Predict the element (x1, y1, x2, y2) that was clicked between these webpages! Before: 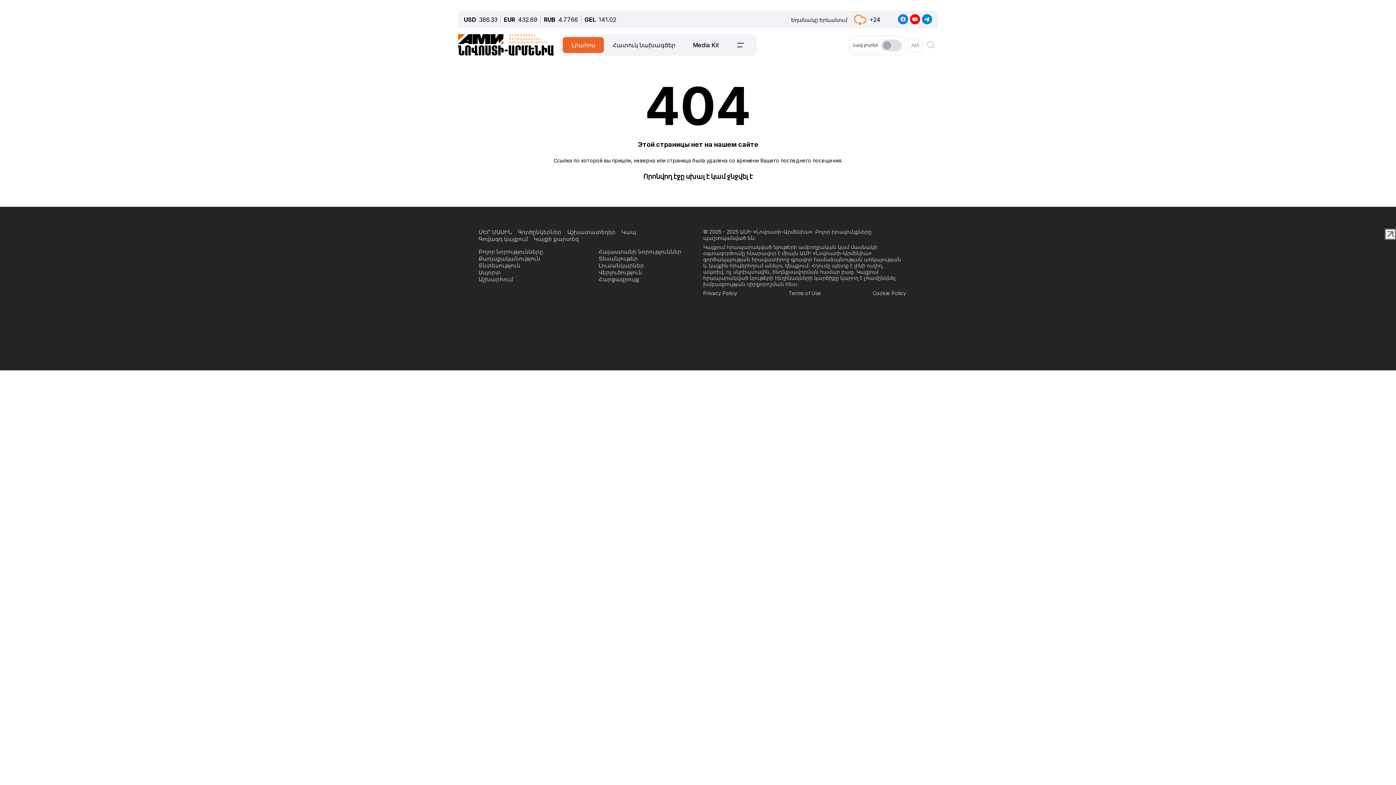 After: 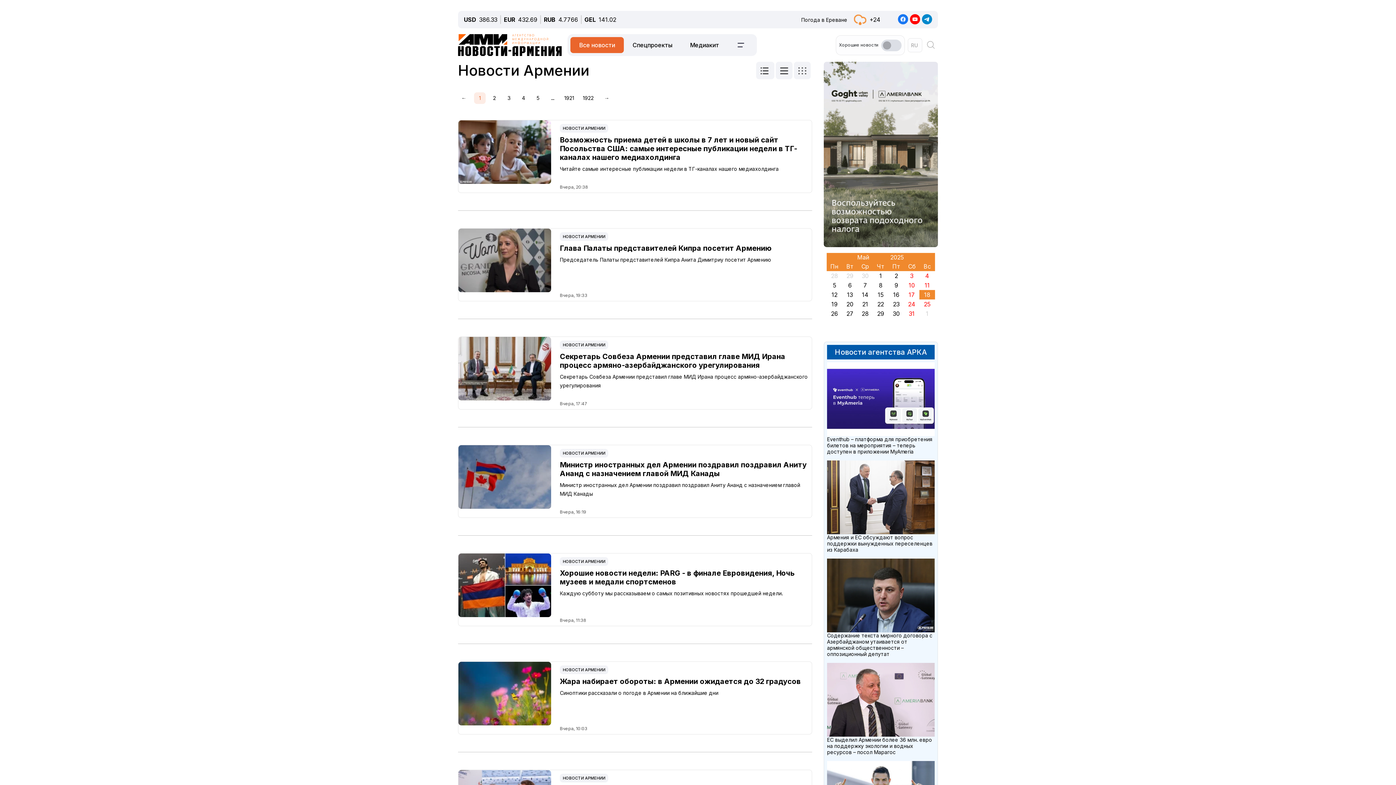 Action: label: Հայաստանի նորություններ bbox: (604, 247, 687, 253)